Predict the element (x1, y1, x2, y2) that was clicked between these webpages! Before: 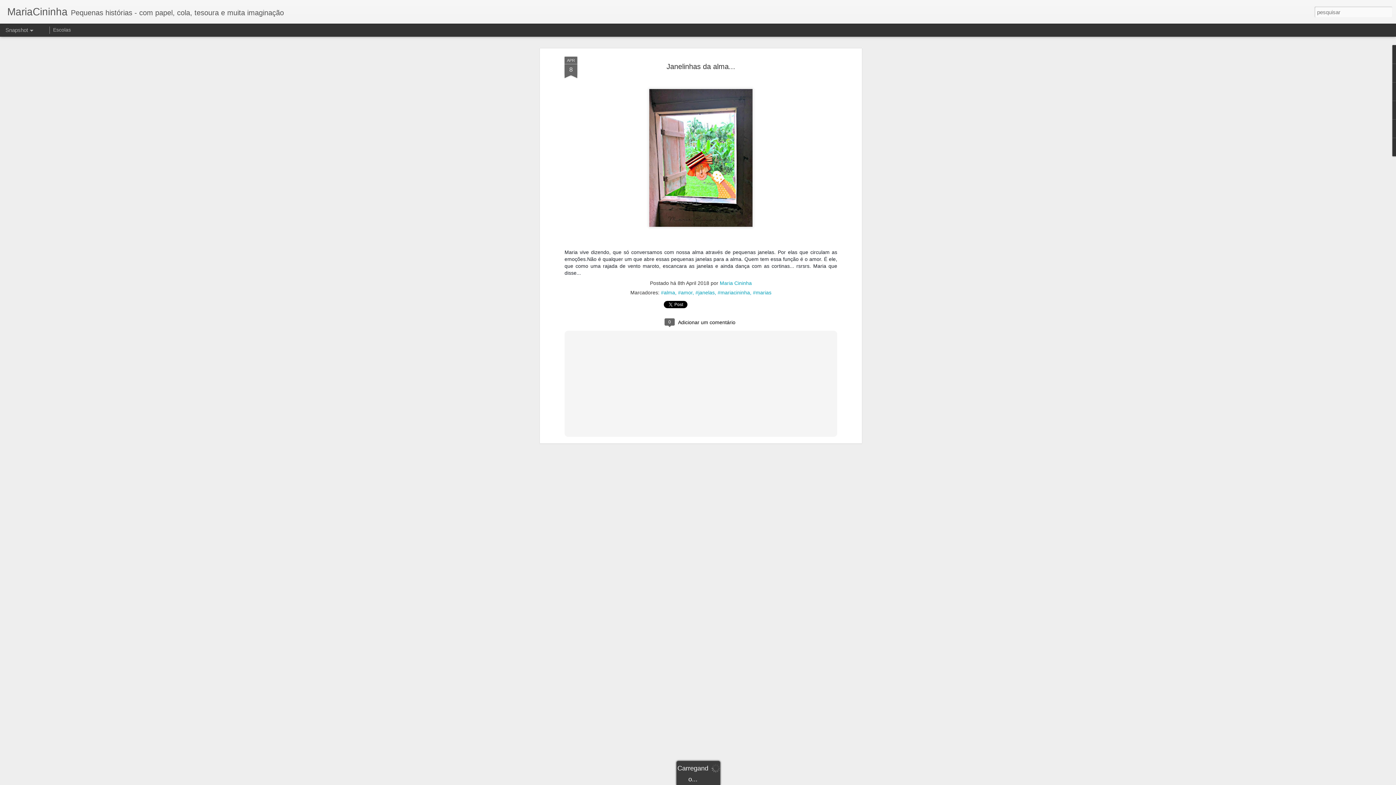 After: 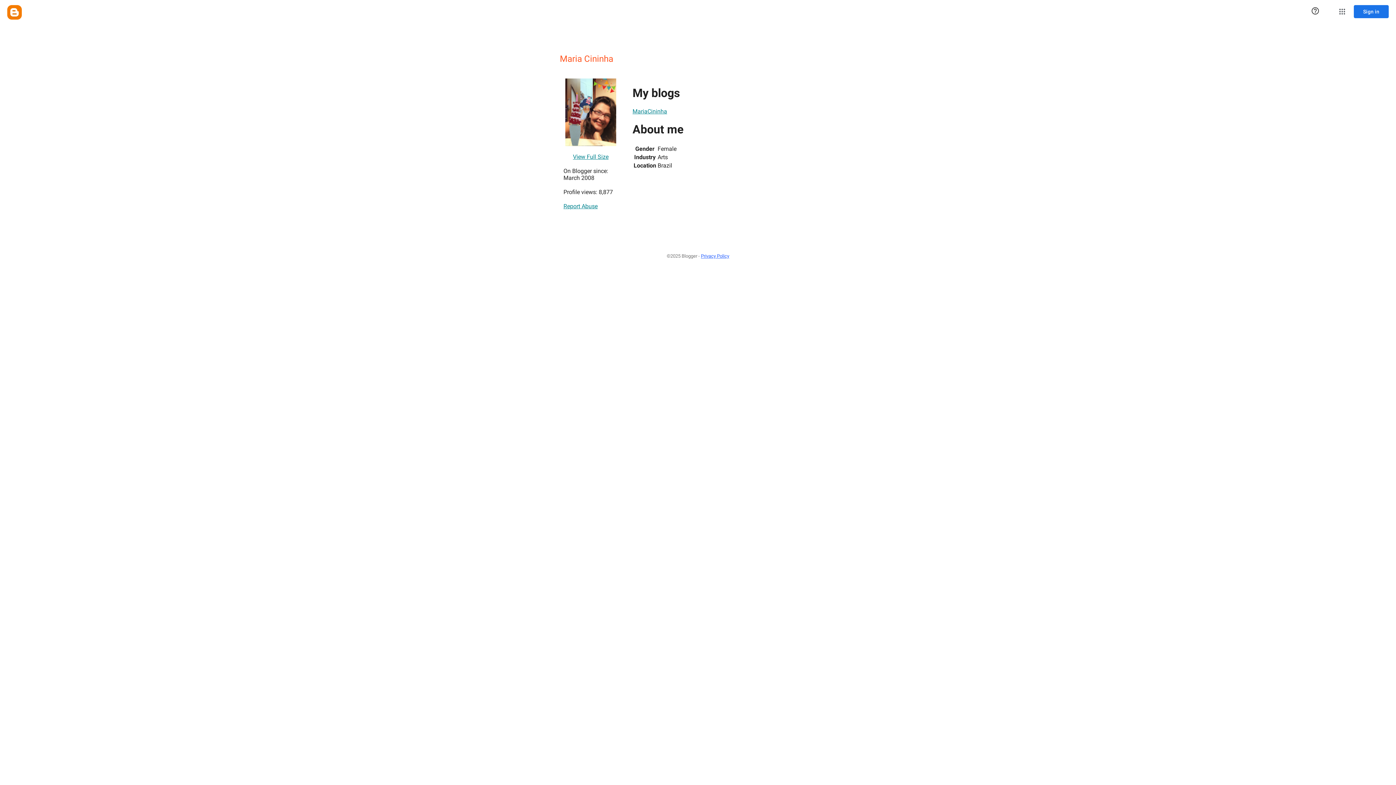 Action: label: Maria Cininha bbox: (720, 280, 752, 286)